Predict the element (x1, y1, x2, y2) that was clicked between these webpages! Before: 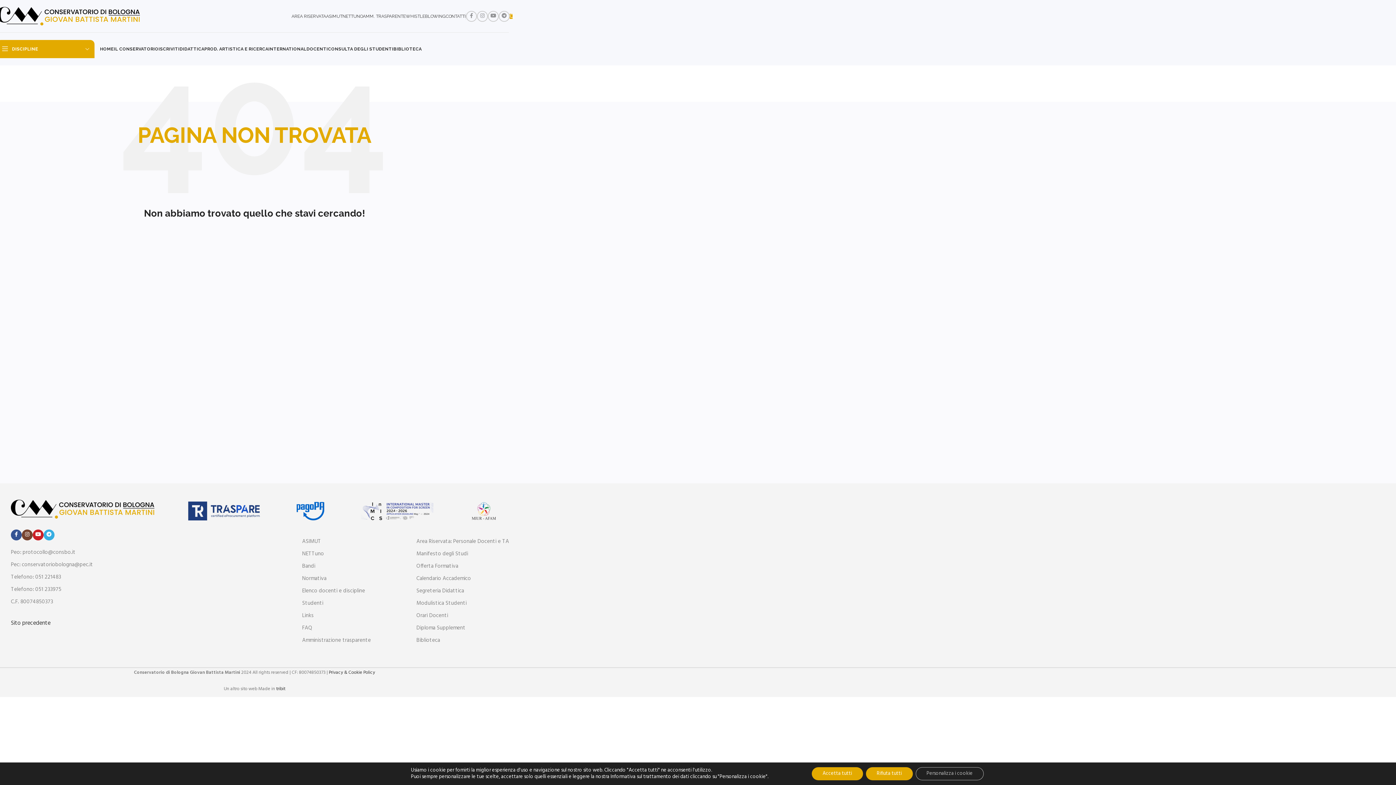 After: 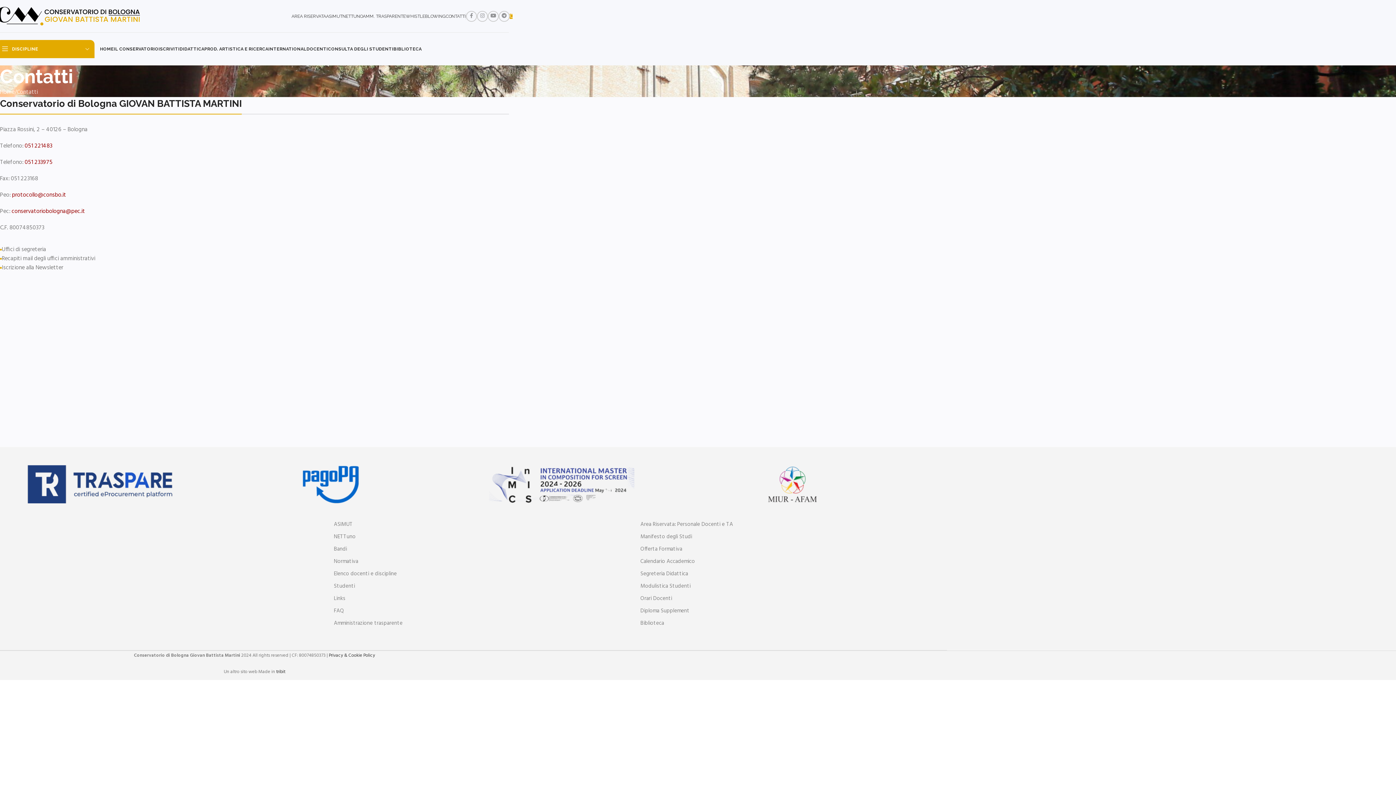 Action: label: CONTATTI bbox: (445, 8, 465, 23)